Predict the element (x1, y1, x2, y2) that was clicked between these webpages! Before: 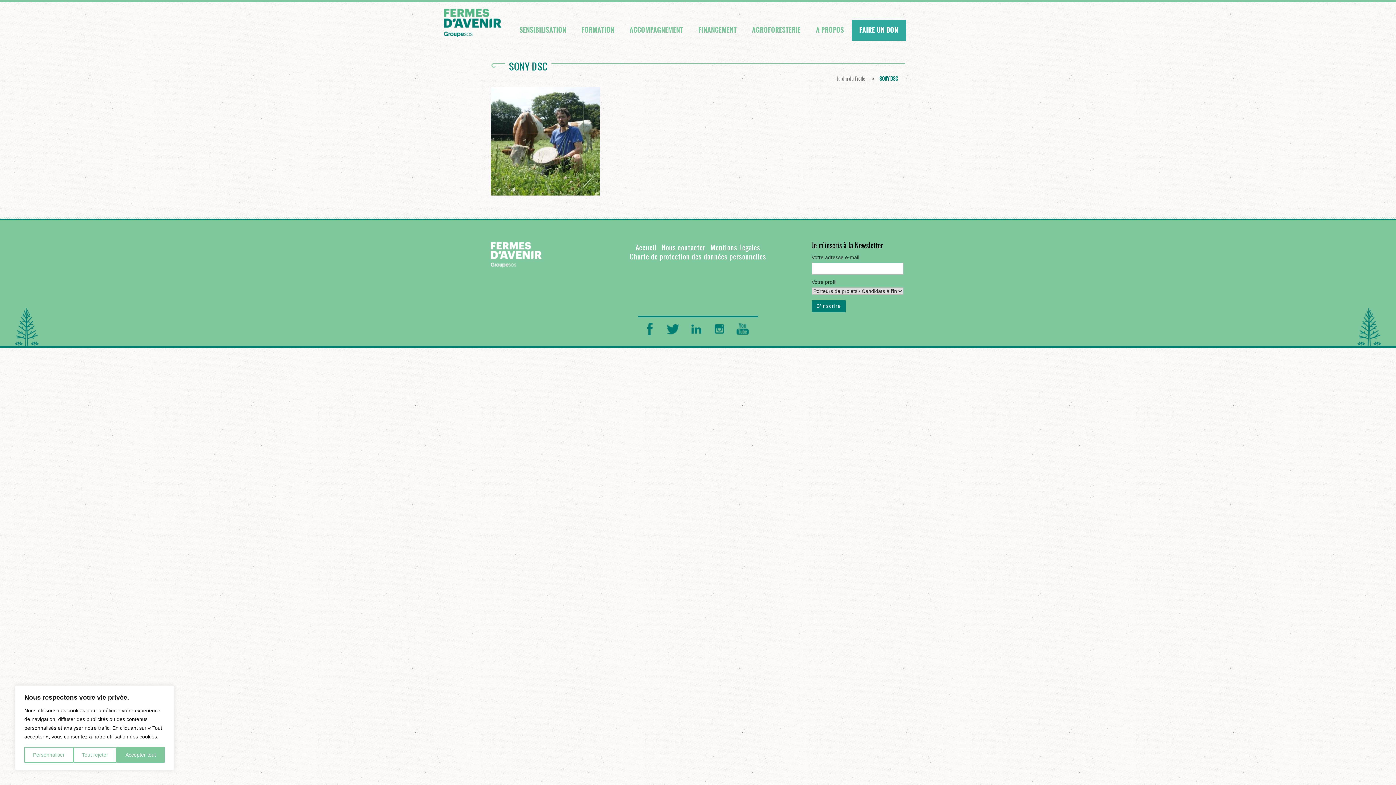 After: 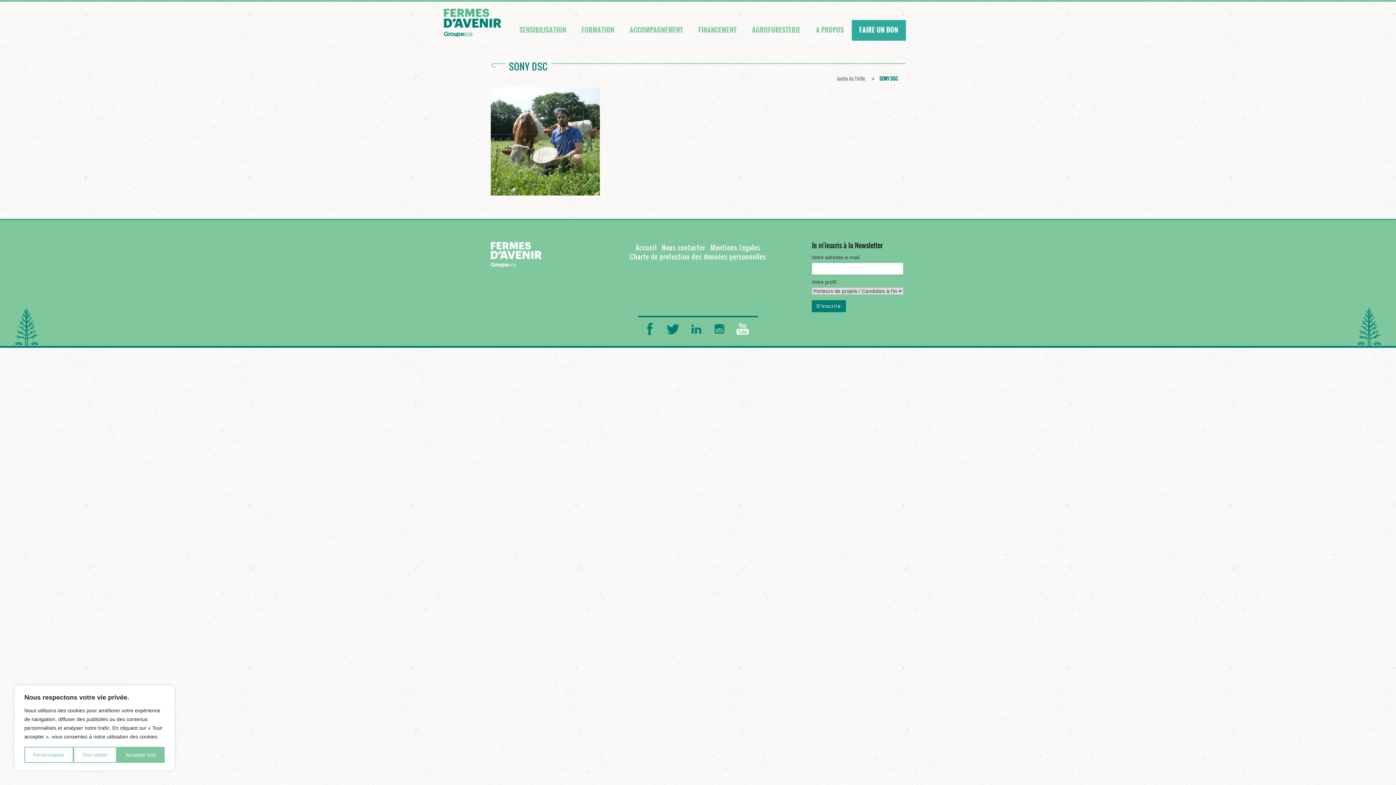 Action: bbox: (736, 322, 749, 335)